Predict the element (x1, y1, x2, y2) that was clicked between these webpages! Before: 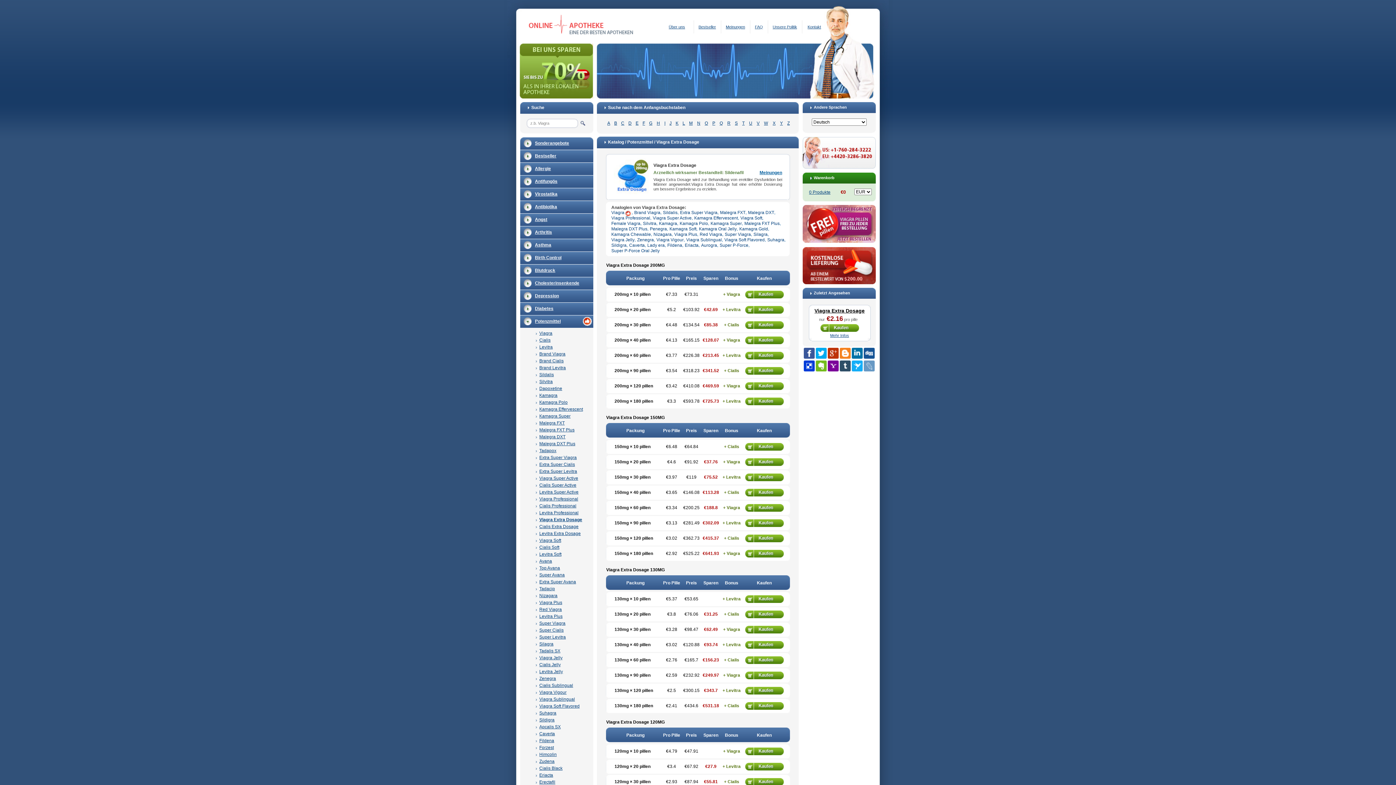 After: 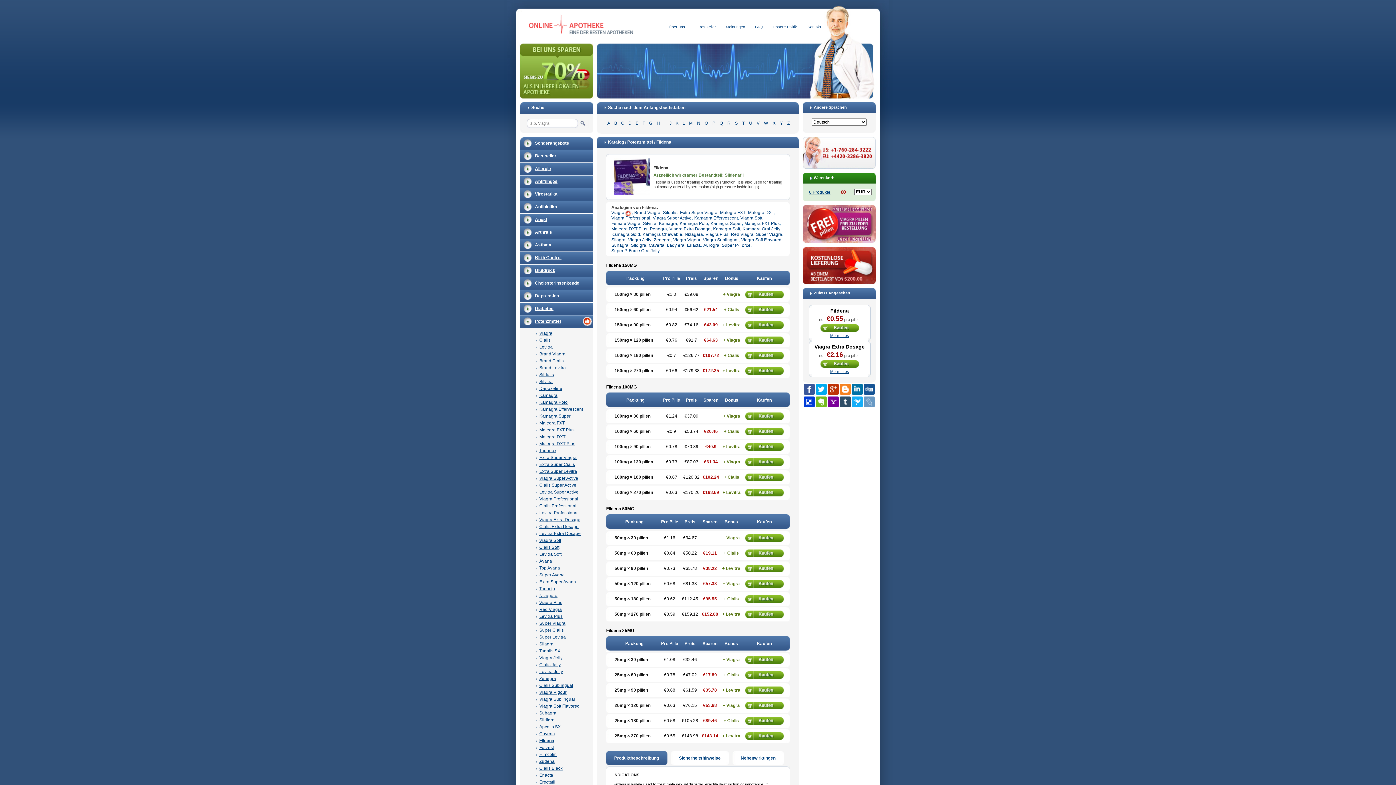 Action: label: Fildena bbox: (539, 737, 590, 744)